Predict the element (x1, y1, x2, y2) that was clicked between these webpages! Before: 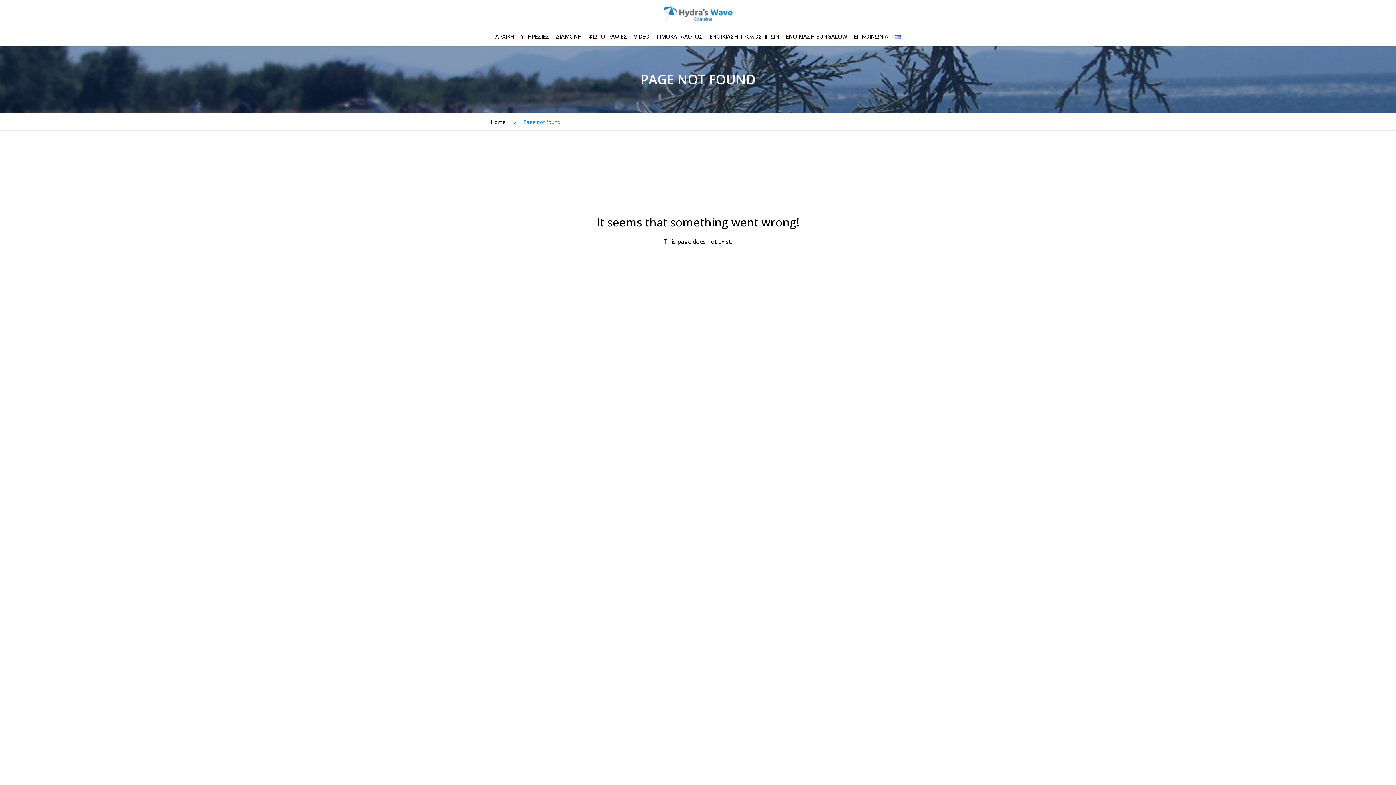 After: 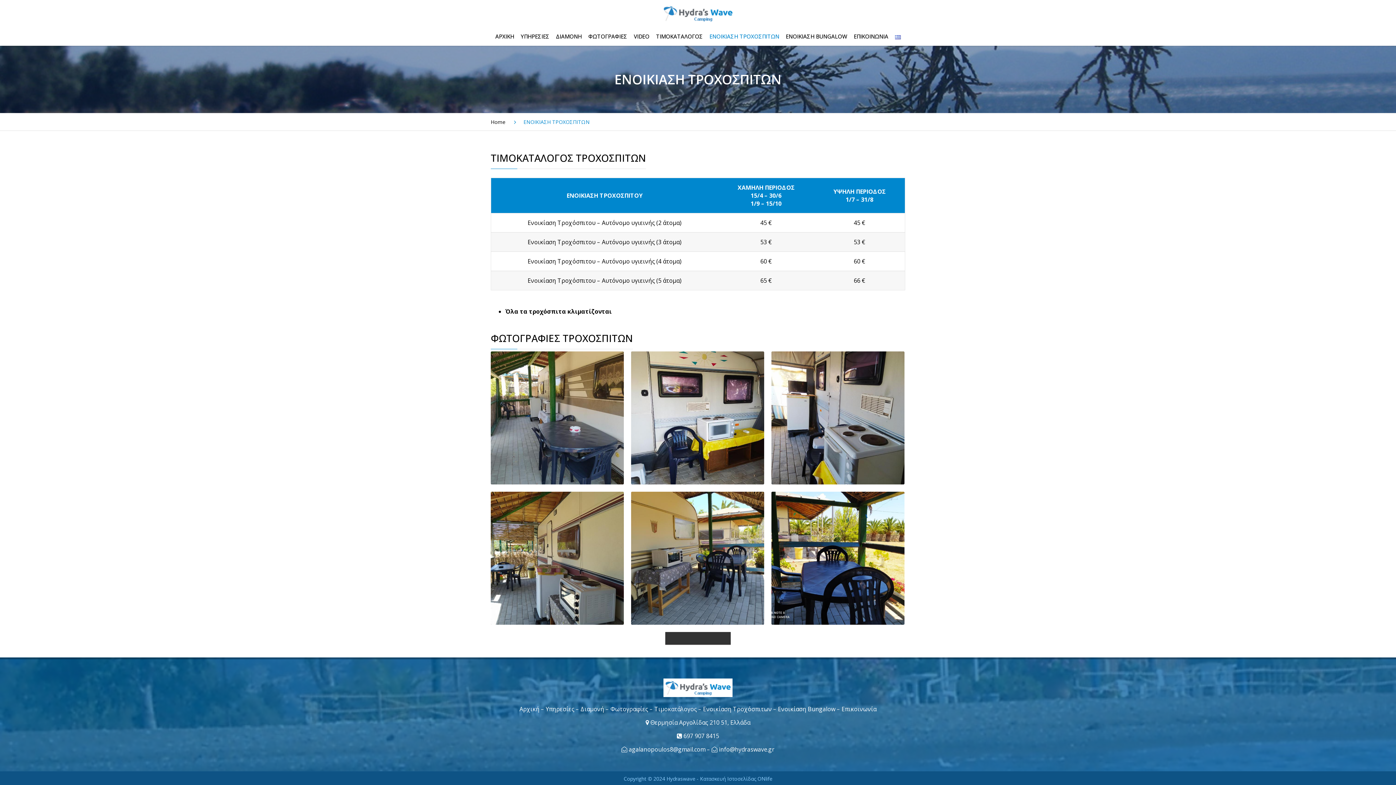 Action: bbox: (707, 25, 782, 51) label: ΕΝΟΙΚΙΑΣΗ ΤΡΟΧΟΣΠΙΤΩΝ